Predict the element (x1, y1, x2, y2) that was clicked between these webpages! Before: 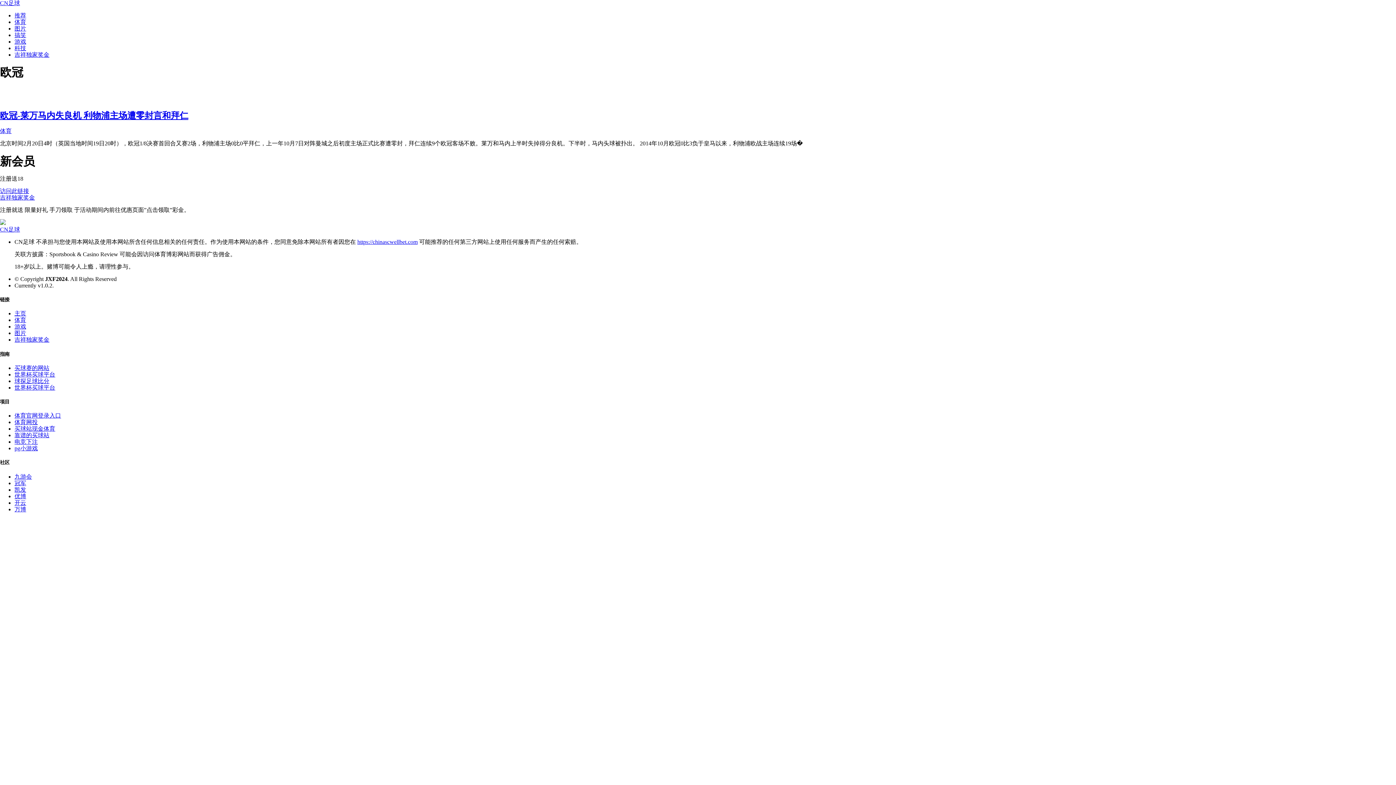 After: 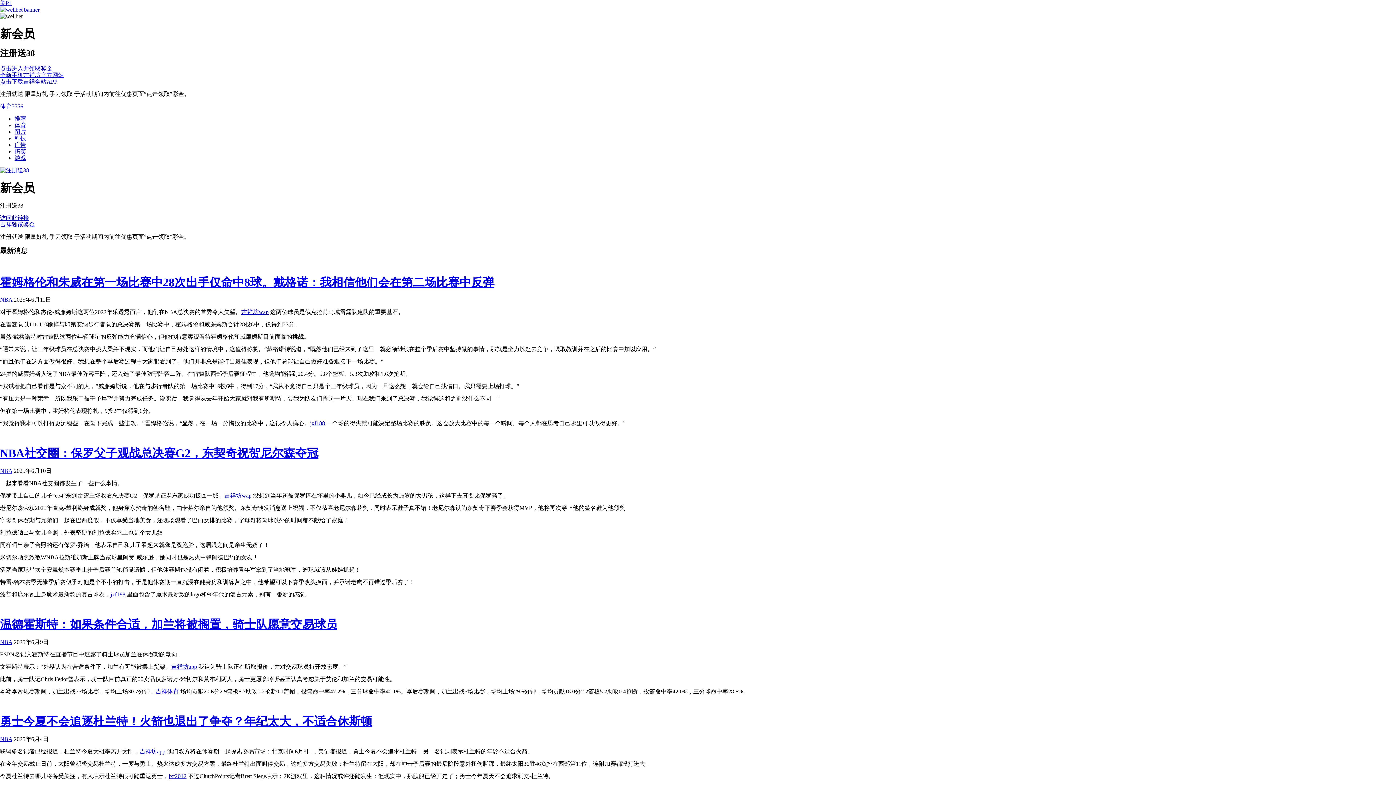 Action: bbox: (14, 419, 37, 425) label: 体育网投